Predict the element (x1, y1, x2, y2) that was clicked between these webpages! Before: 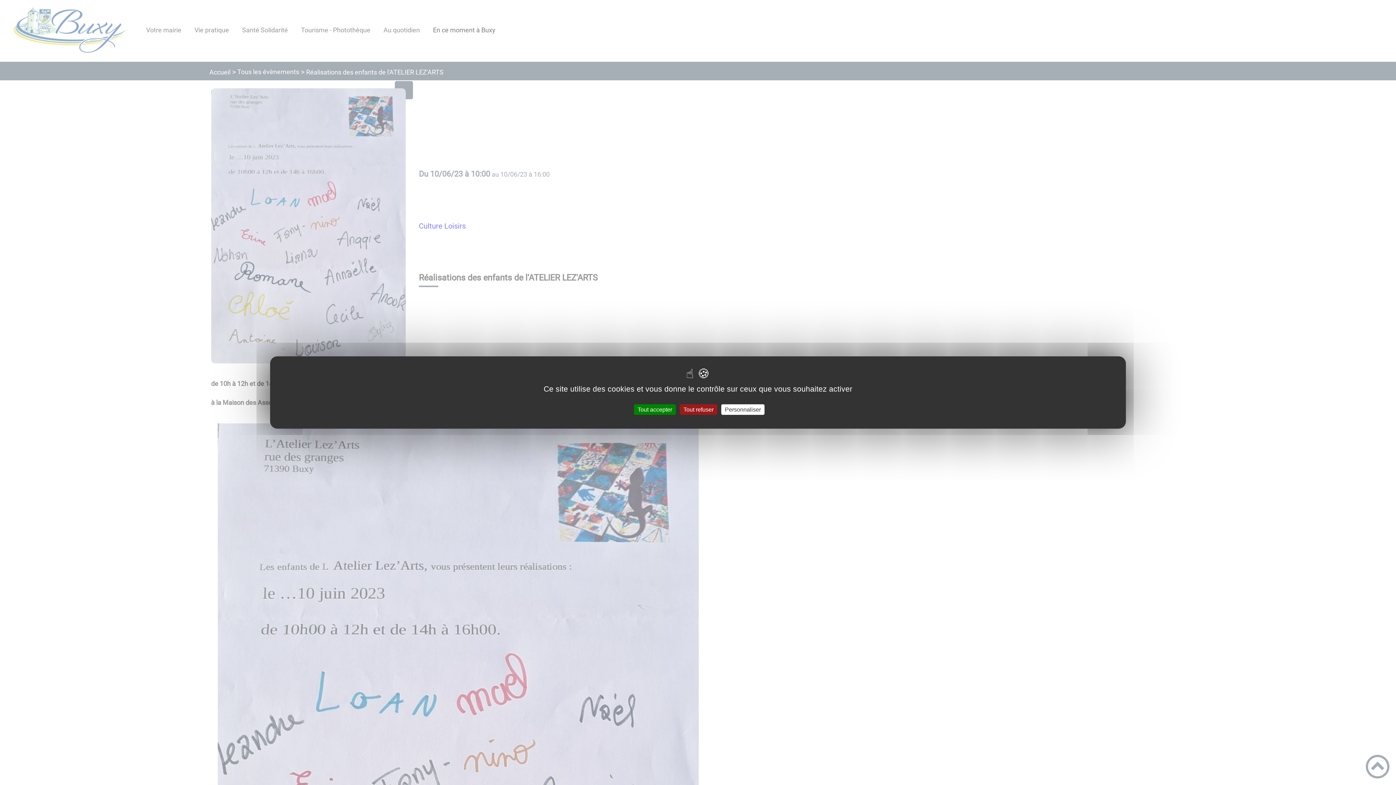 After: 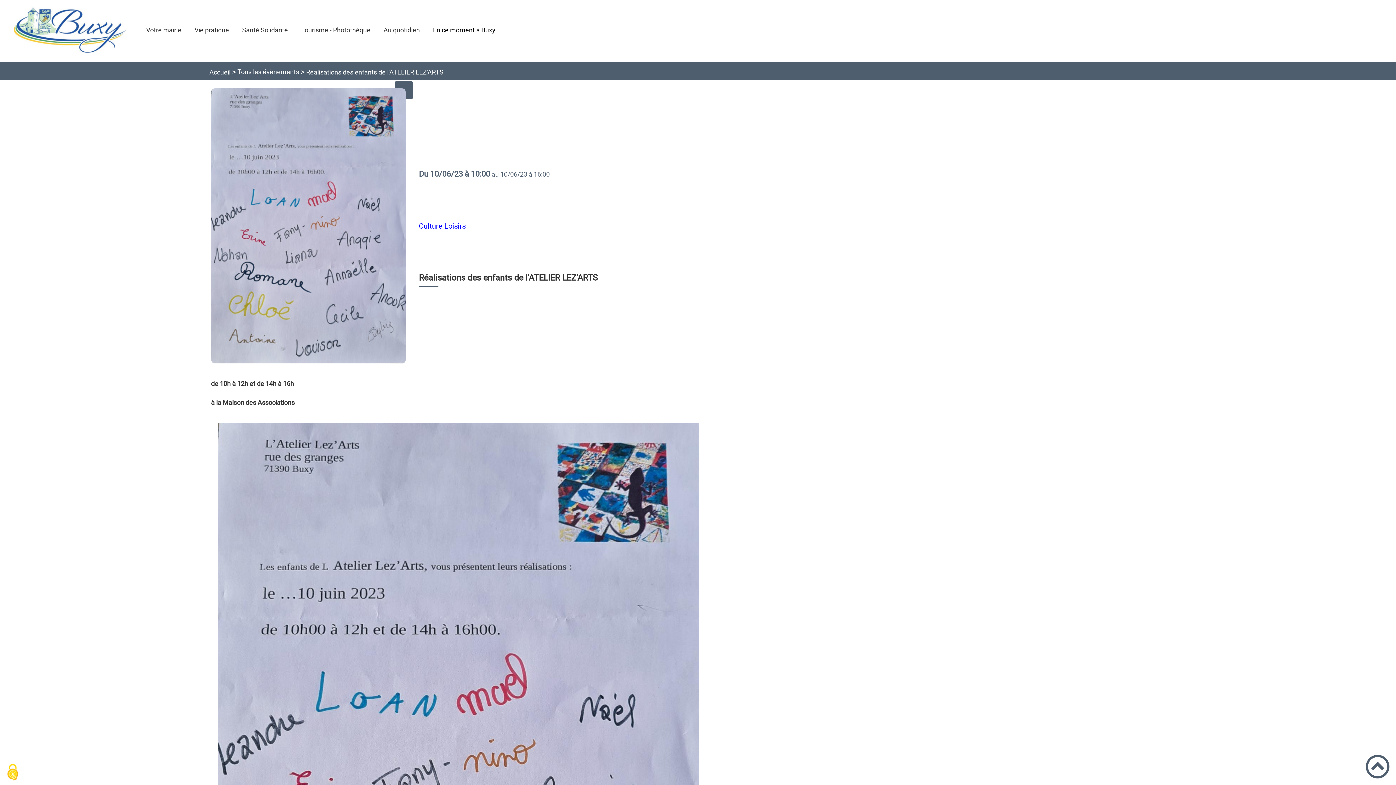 Action: label: Tout refuser bbox: (680, 404, 717, 415)